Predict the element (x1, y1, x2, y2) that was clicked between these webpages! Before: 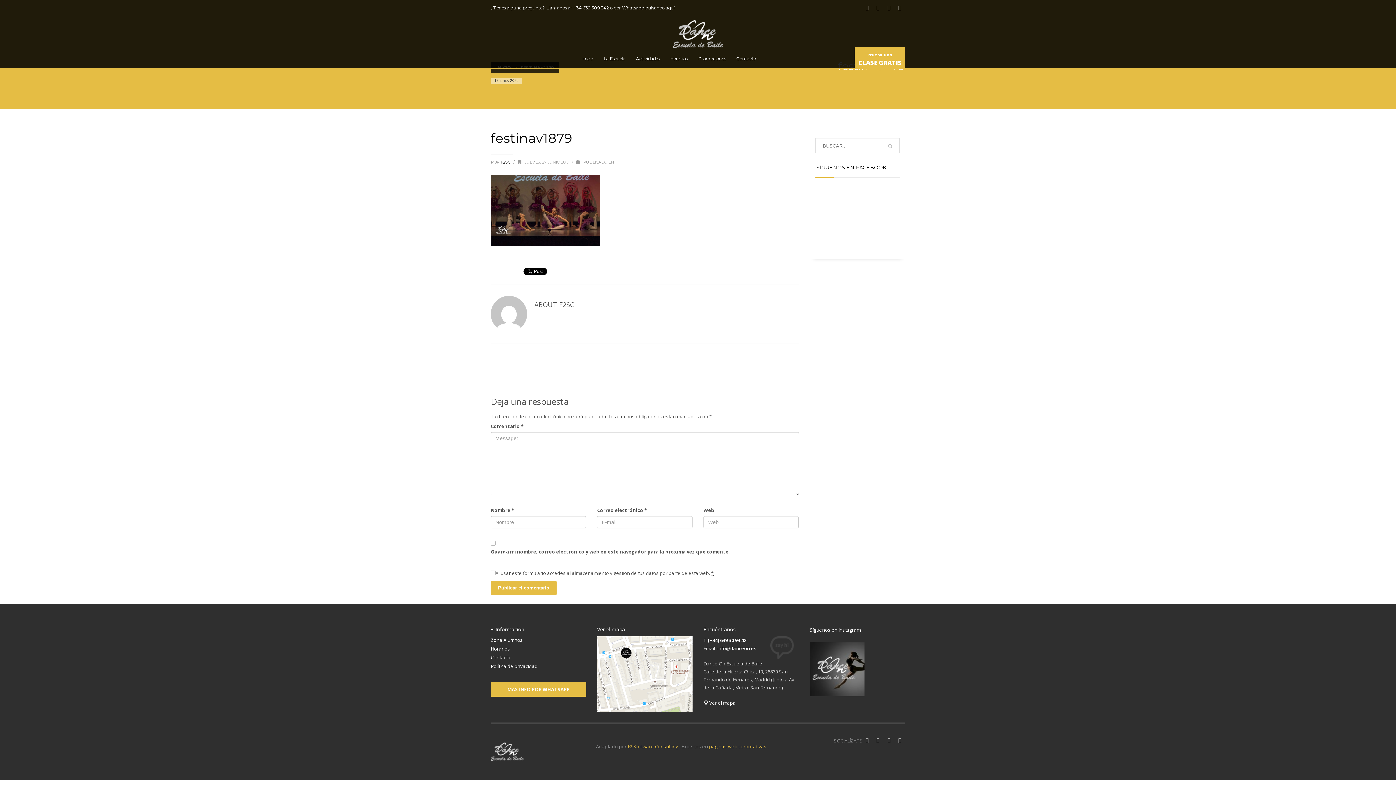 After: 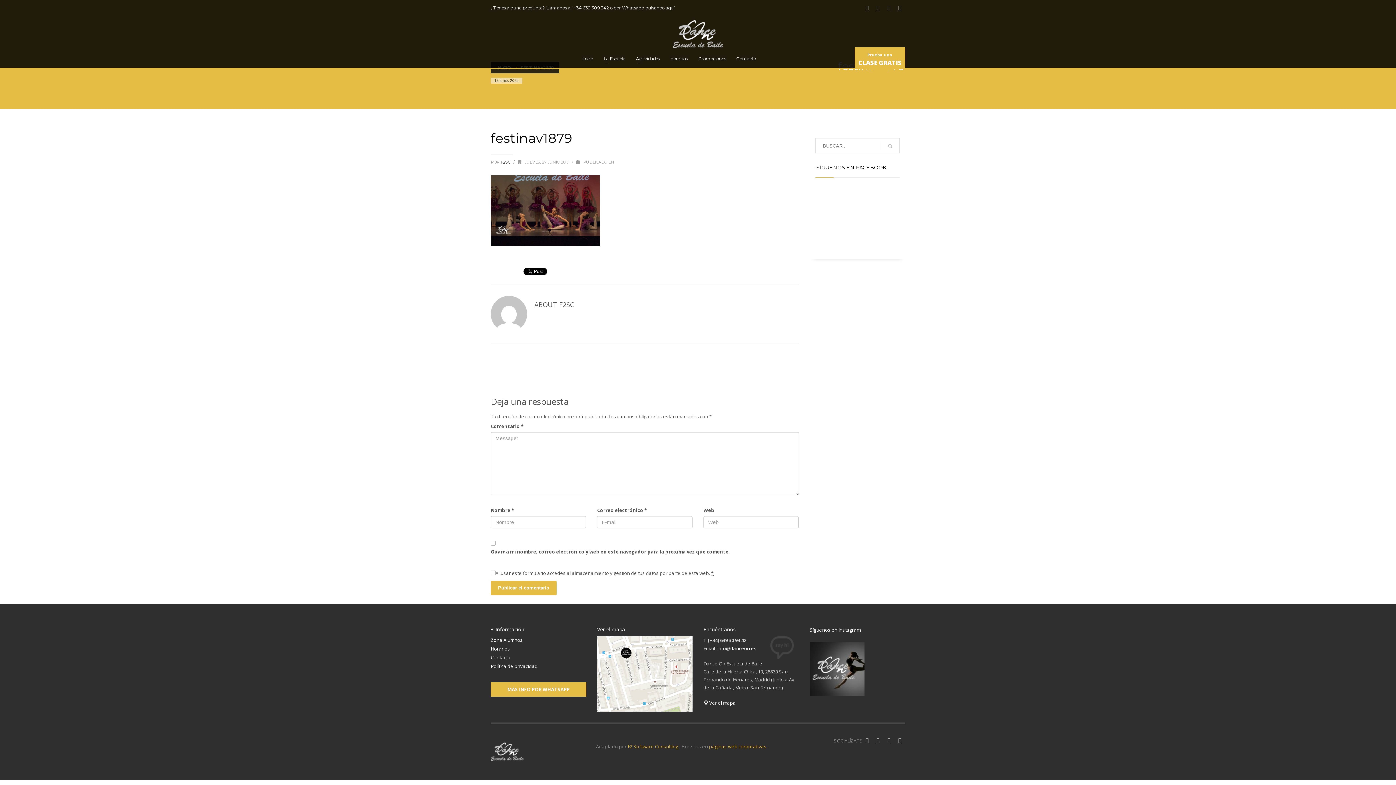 Action: label: (+34) 639 30 93 42 bbox: (708, 637, 746, 644)